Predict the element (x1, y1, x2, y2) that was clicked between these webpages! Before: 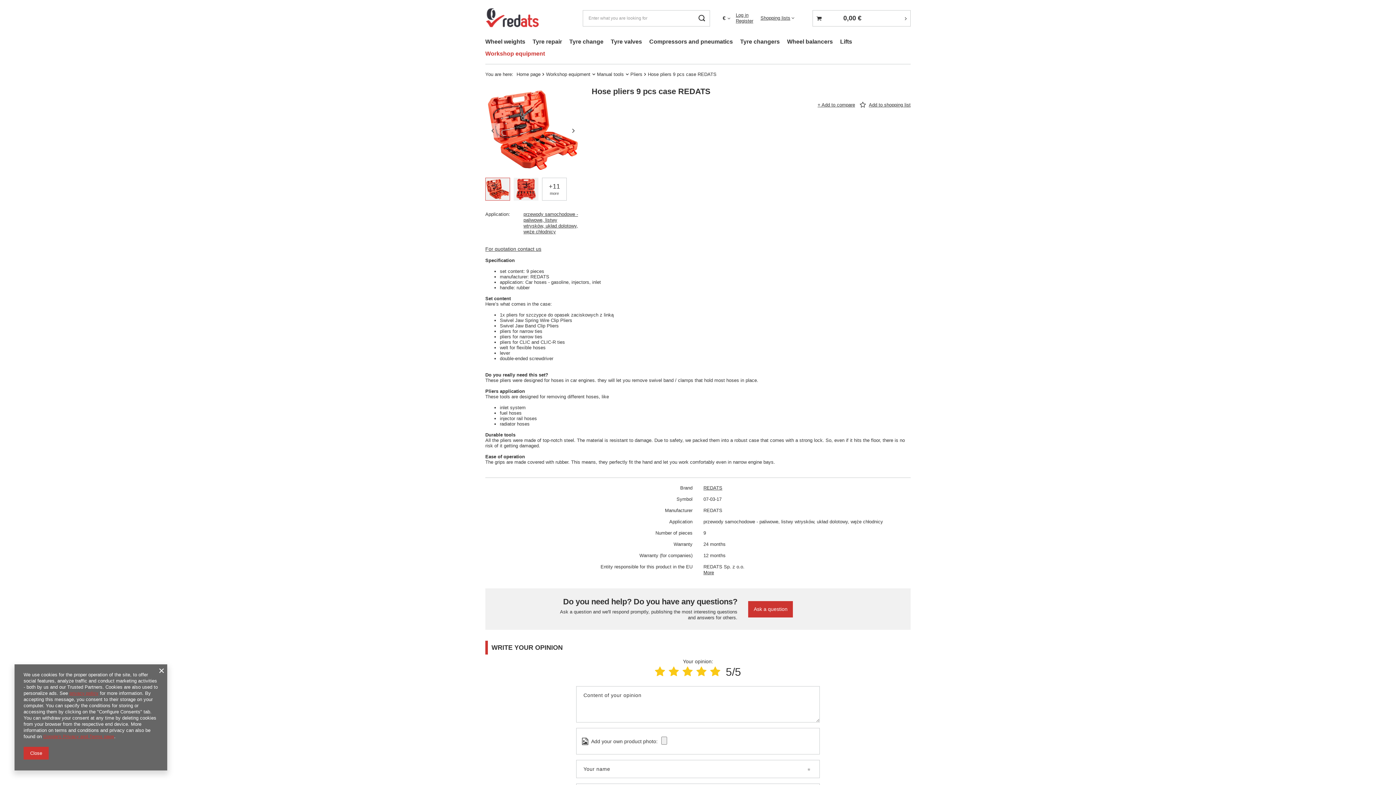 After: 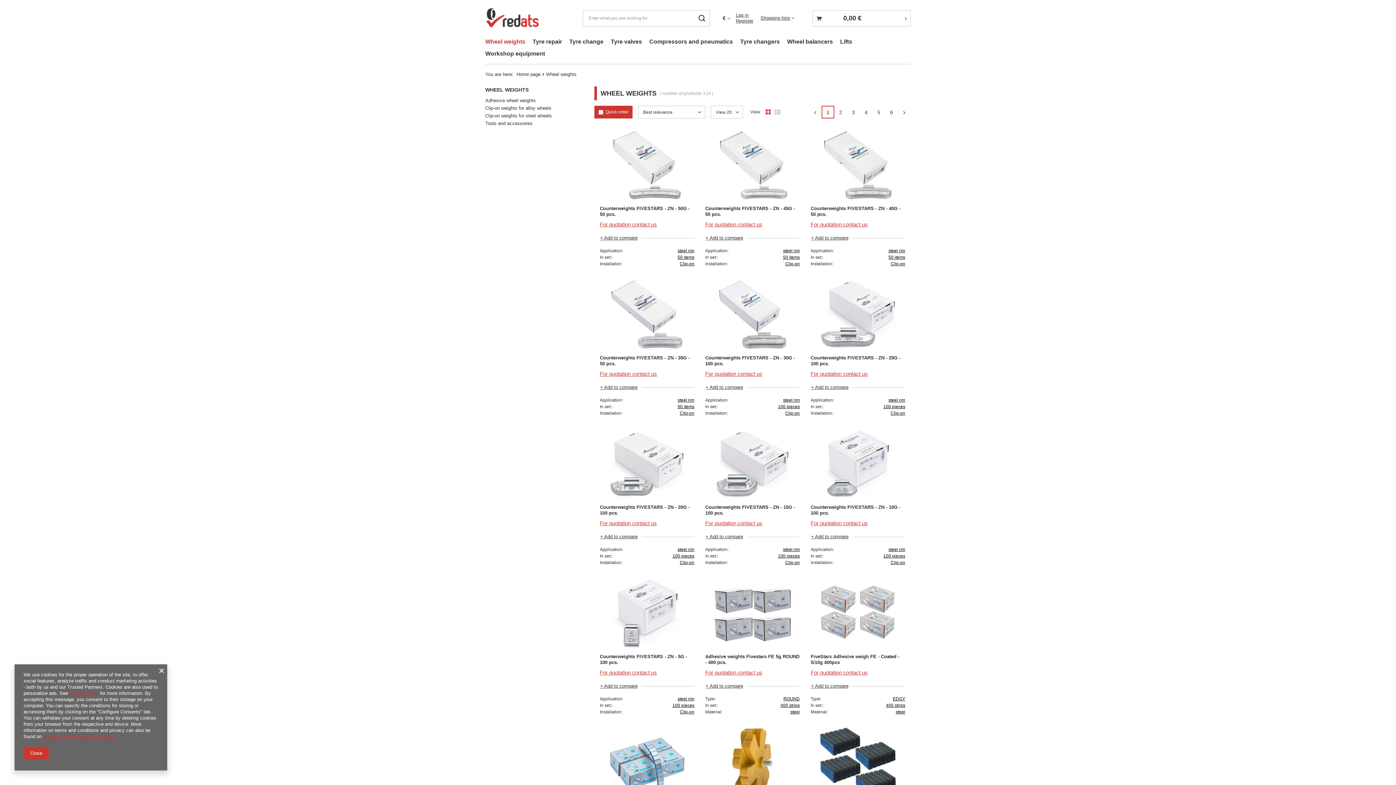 Action: bbox: (481, 36, 529, 48) label: Wheel weights